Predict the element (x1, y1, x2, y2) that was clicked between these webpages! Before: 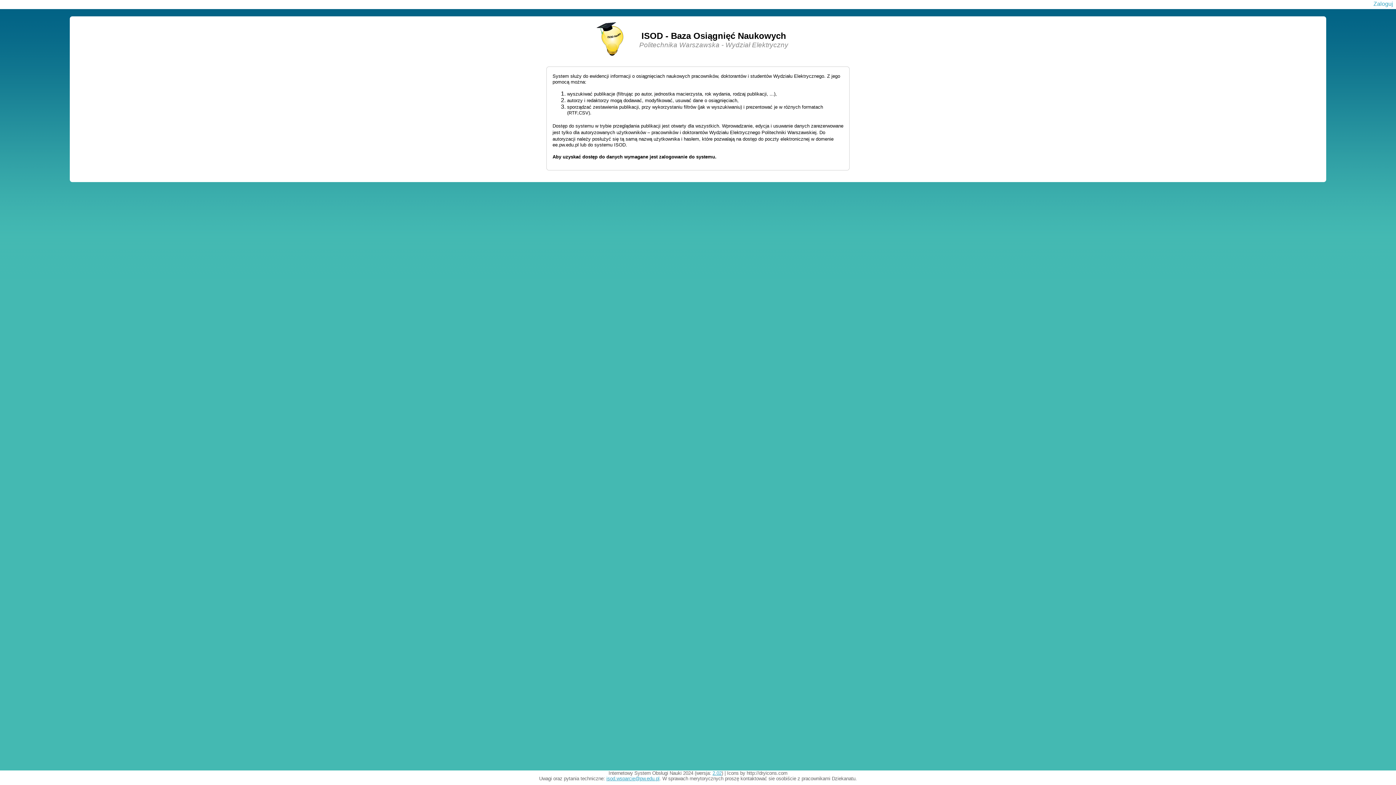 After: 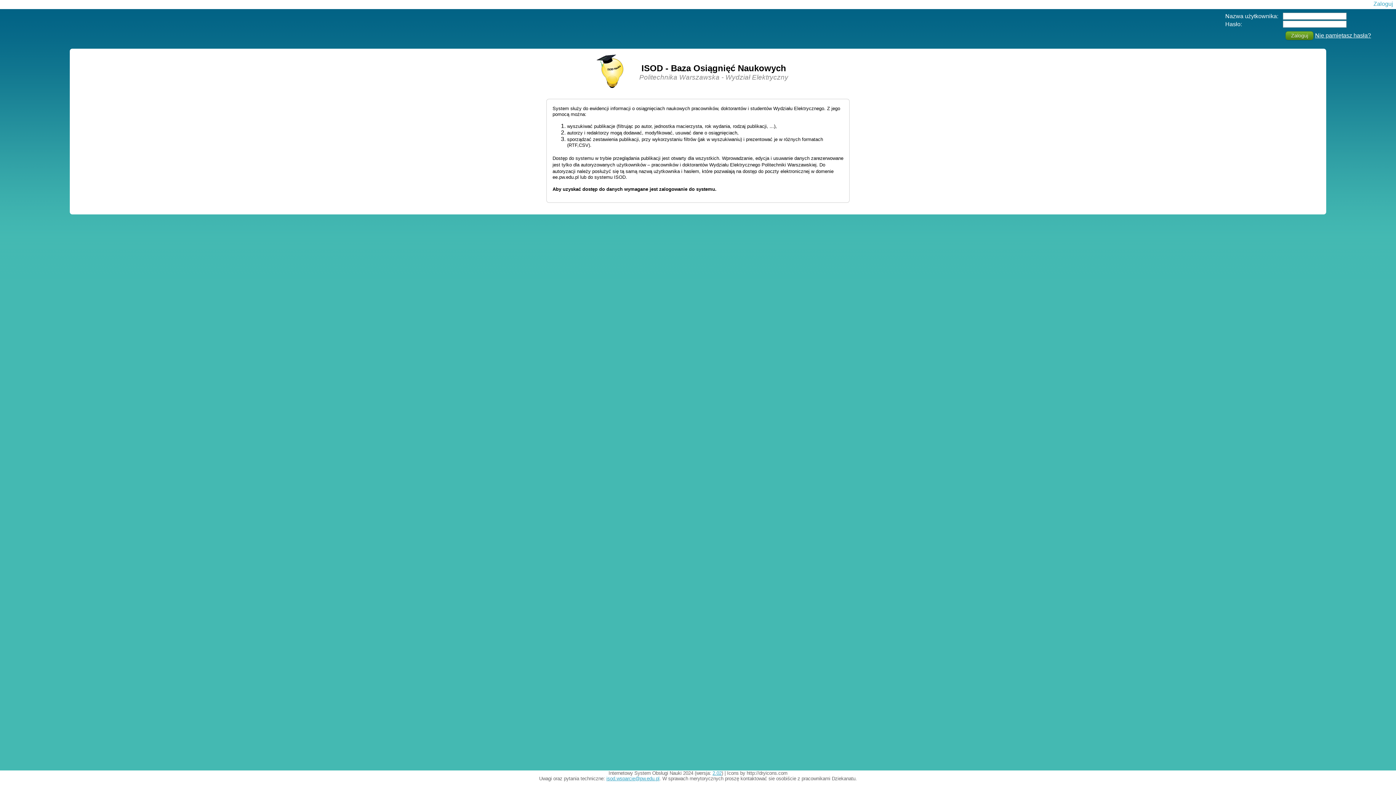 Action: label: Zaloguj bbox: (1373, 0, 1393, 6)